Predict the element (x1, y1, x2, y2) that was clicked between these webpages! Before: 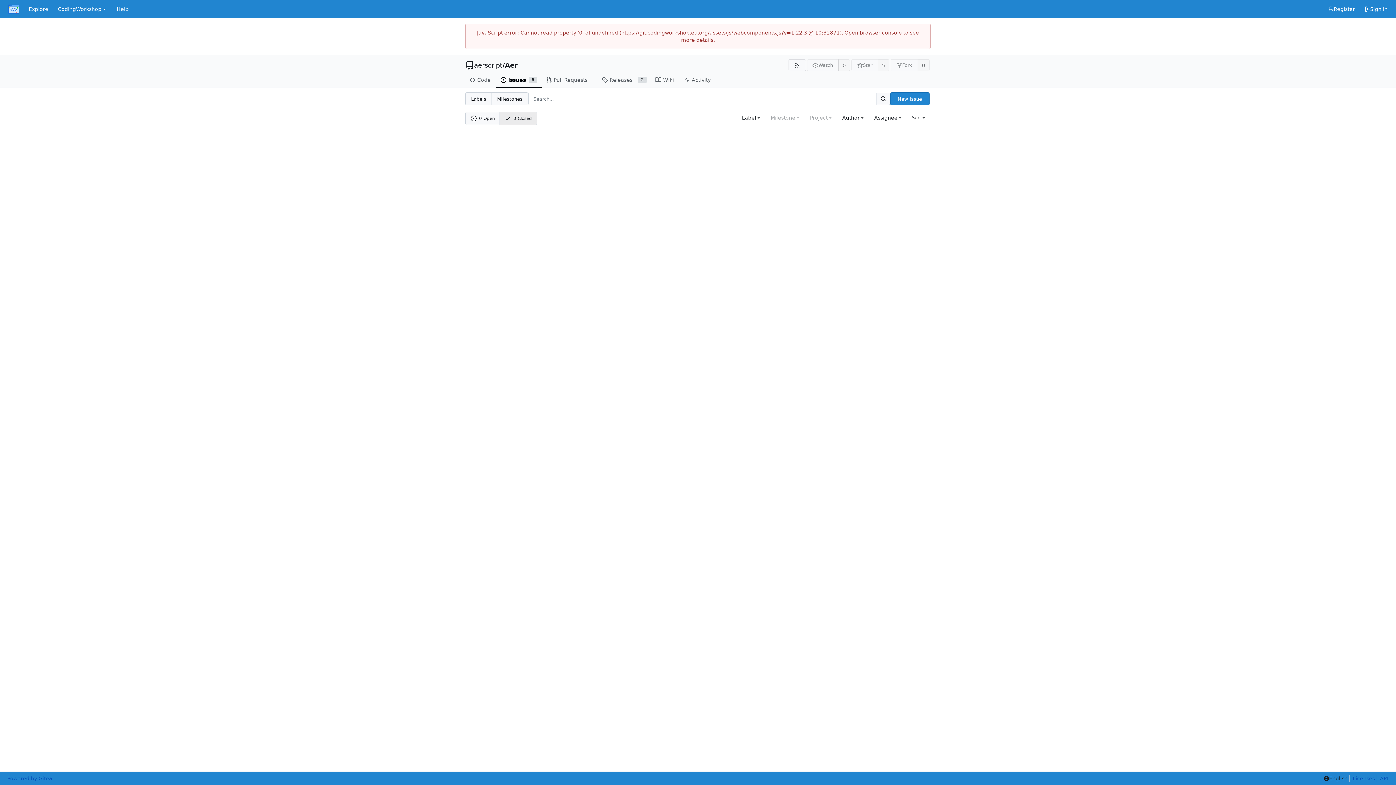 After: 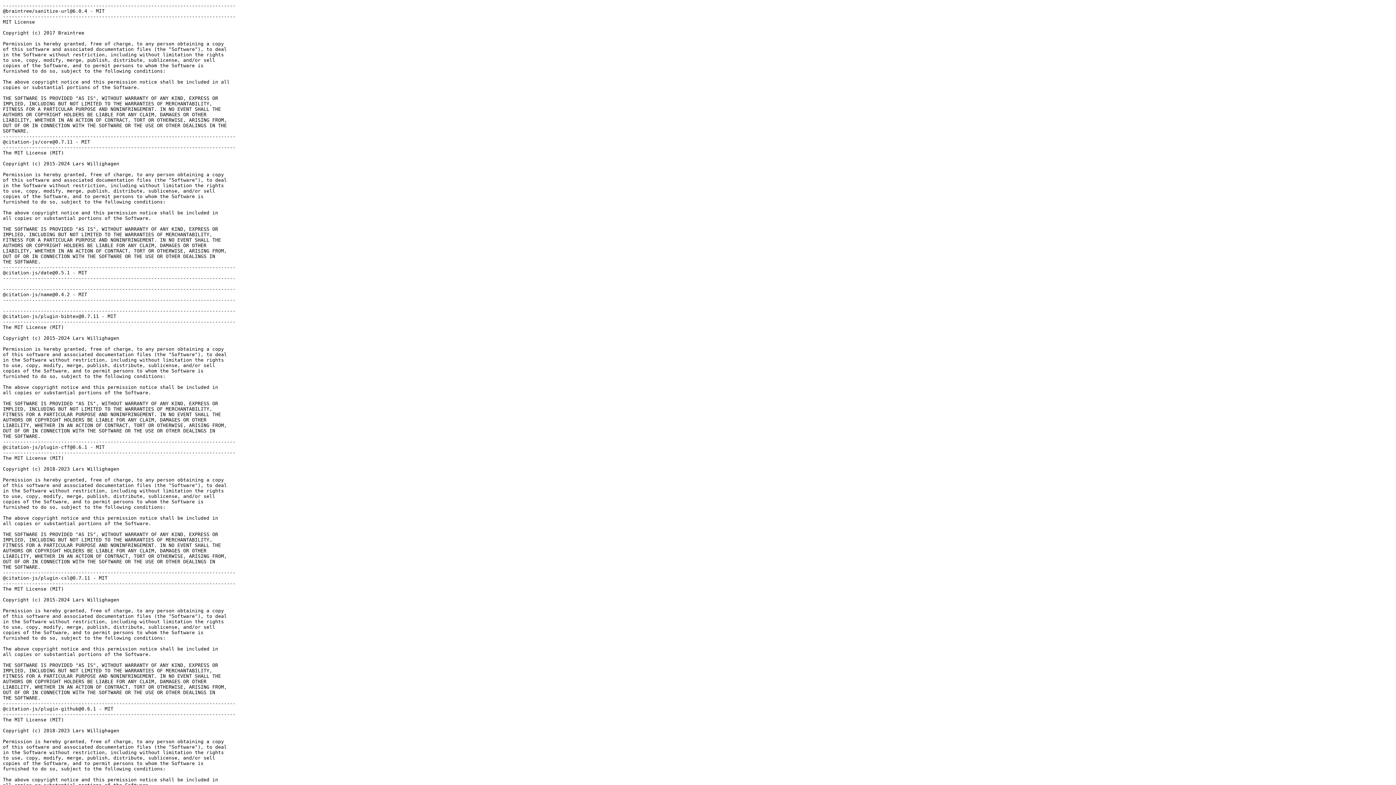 Action: label: Licenses bbox: (1349, 775, 1375, 782)